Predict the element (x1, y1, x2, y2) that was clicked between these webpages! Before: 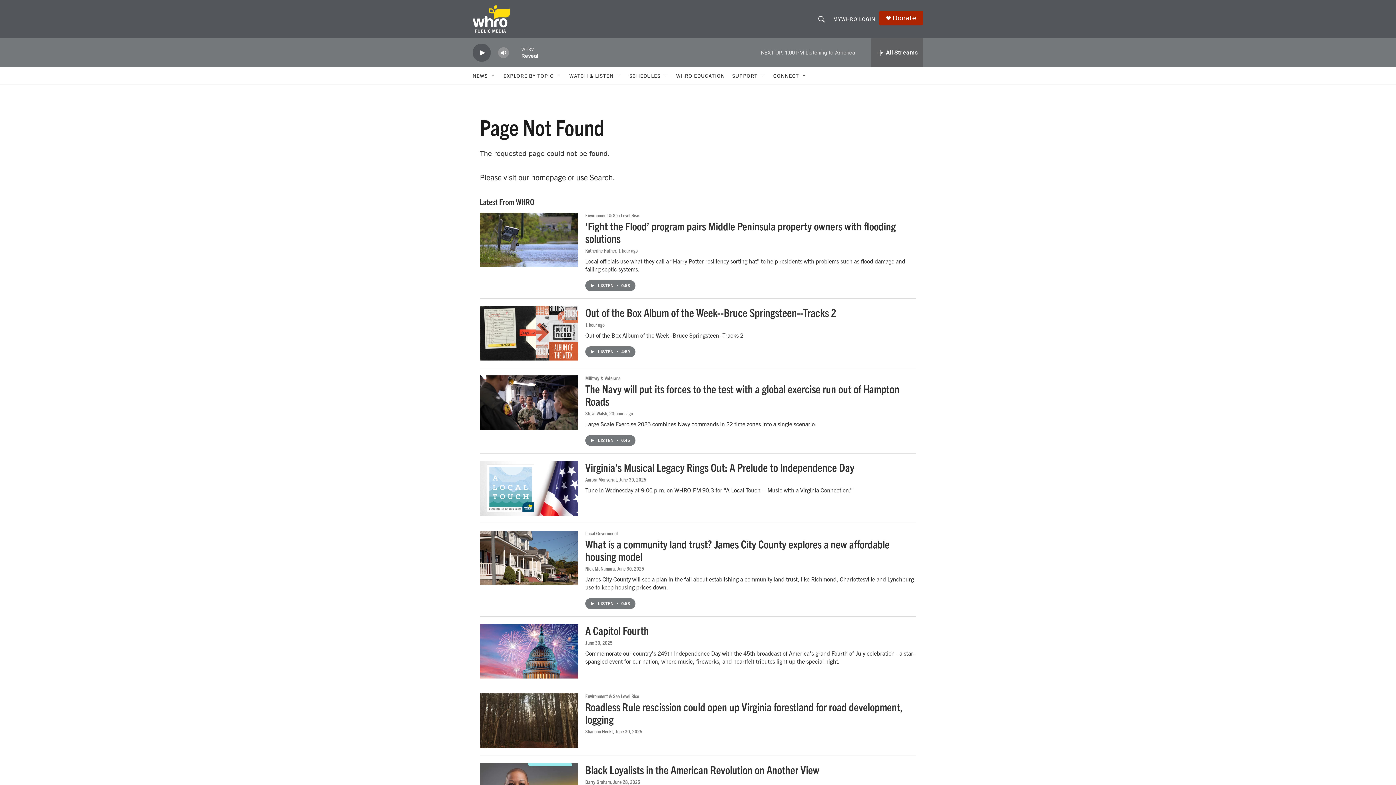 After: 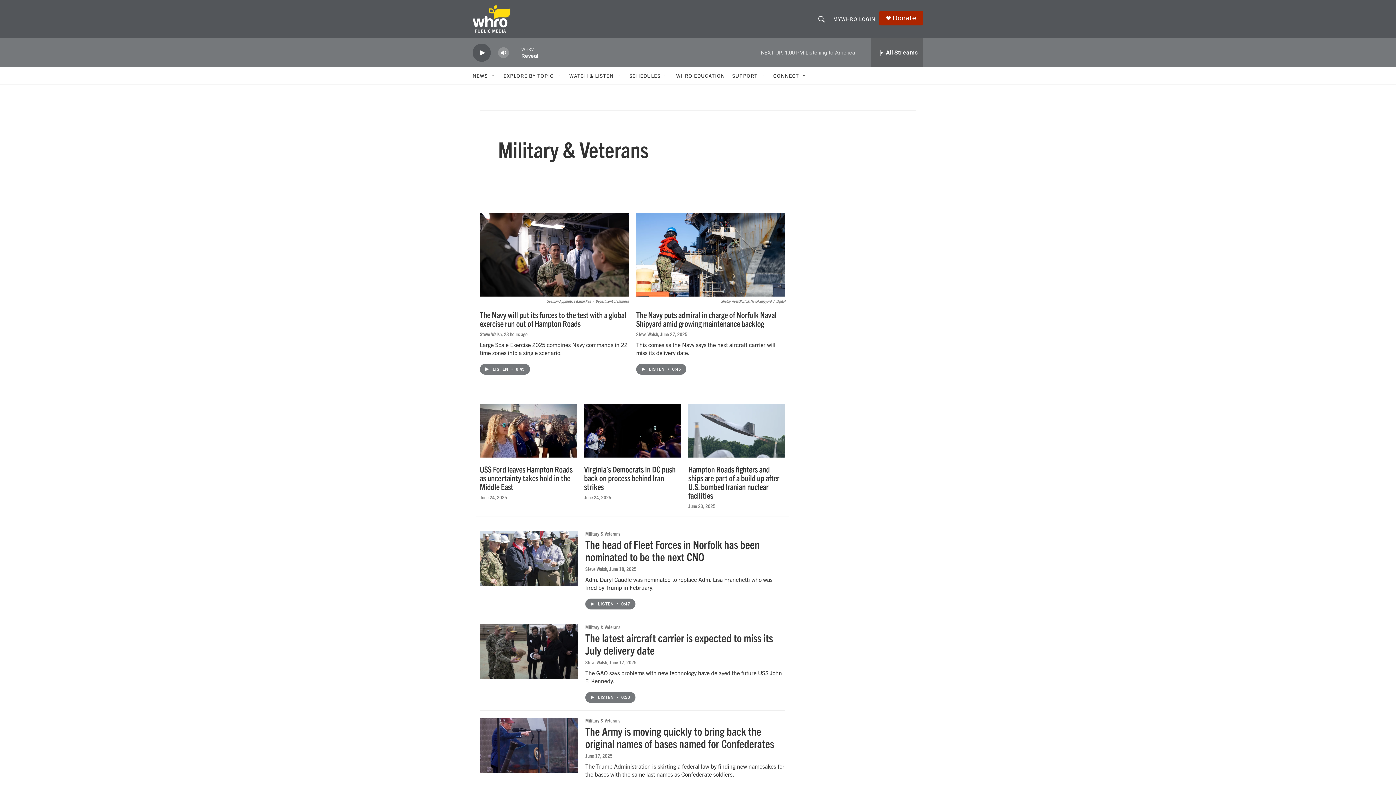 Action: label: Military & Veterans bbox: (585, 375, 620, 381)